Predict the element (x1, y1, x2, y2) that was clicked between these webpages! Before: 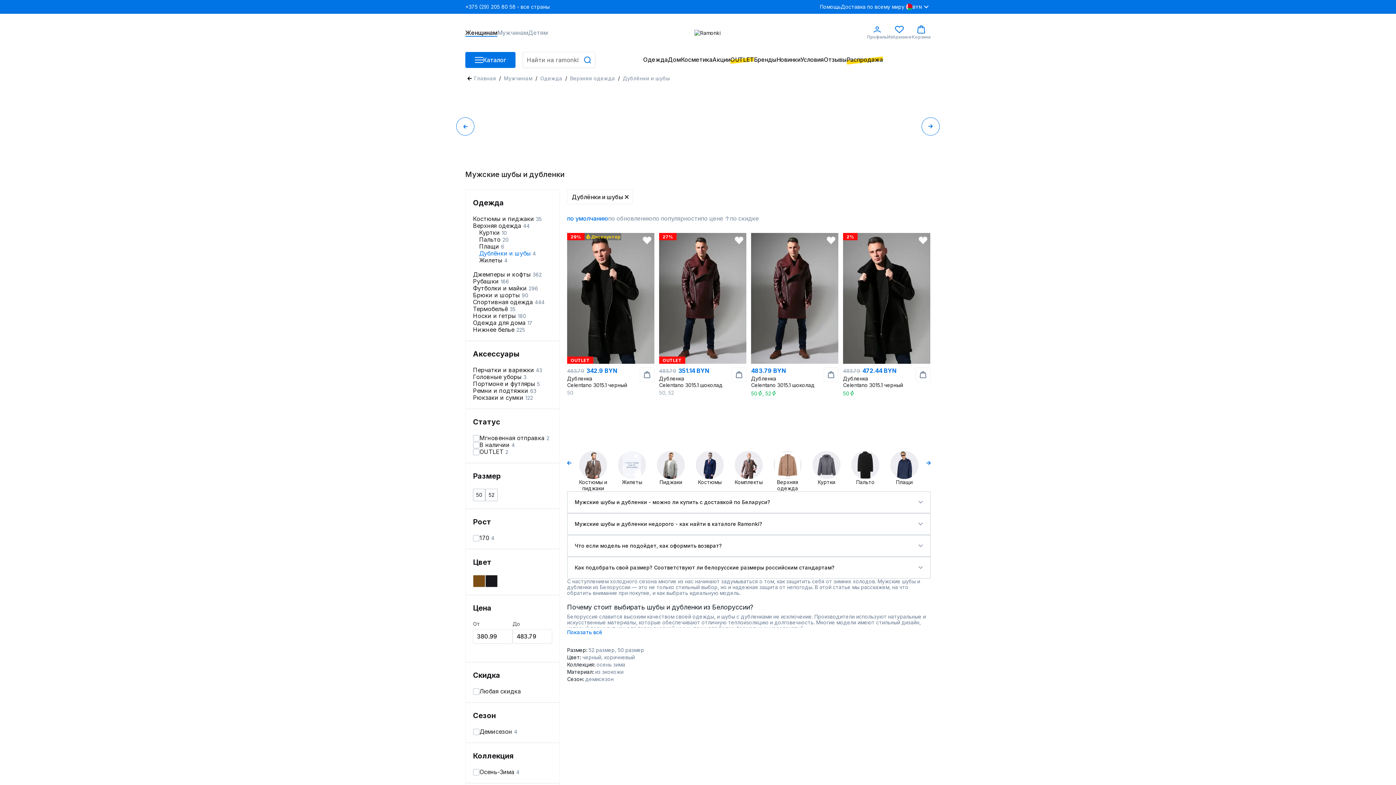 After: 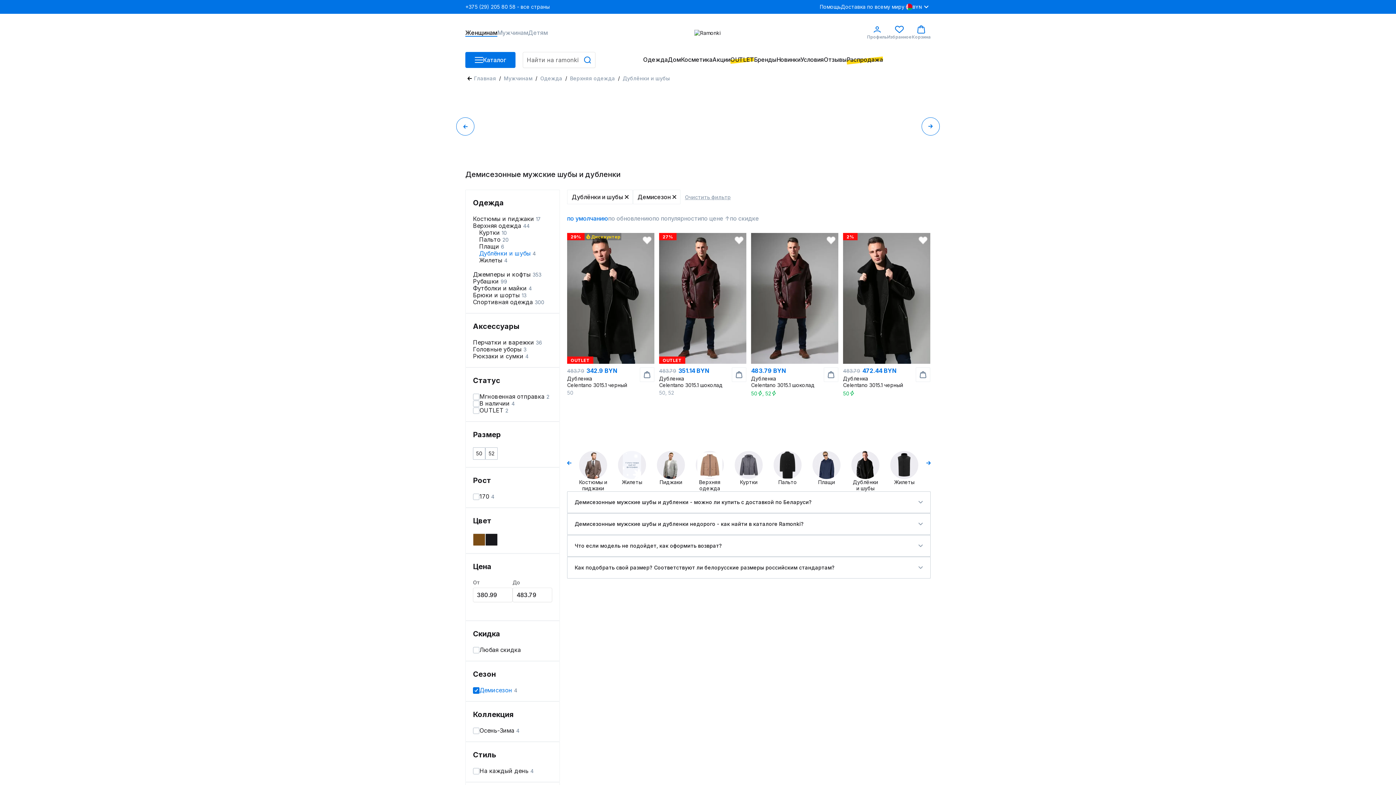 Action: bbox: (585, 676, 613, 682) label: демисезон